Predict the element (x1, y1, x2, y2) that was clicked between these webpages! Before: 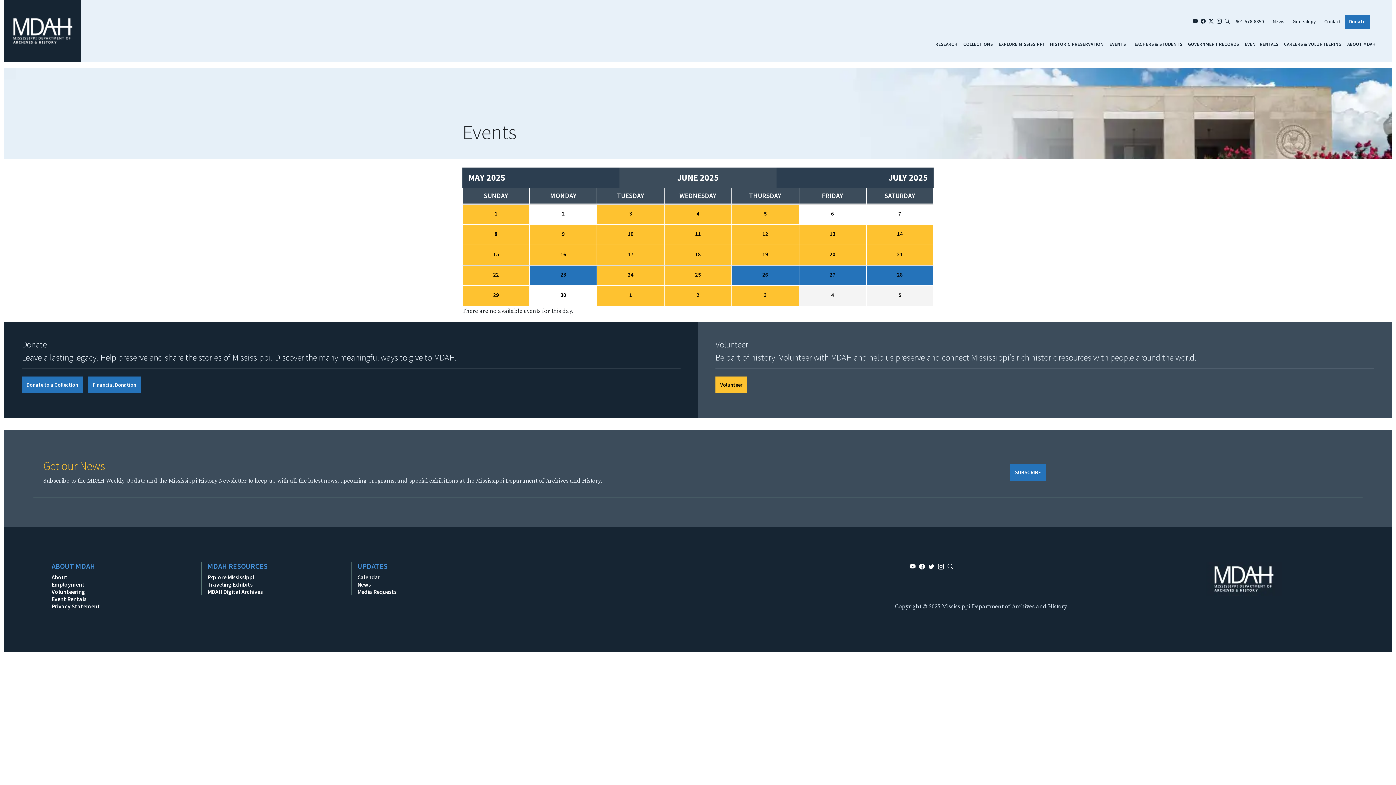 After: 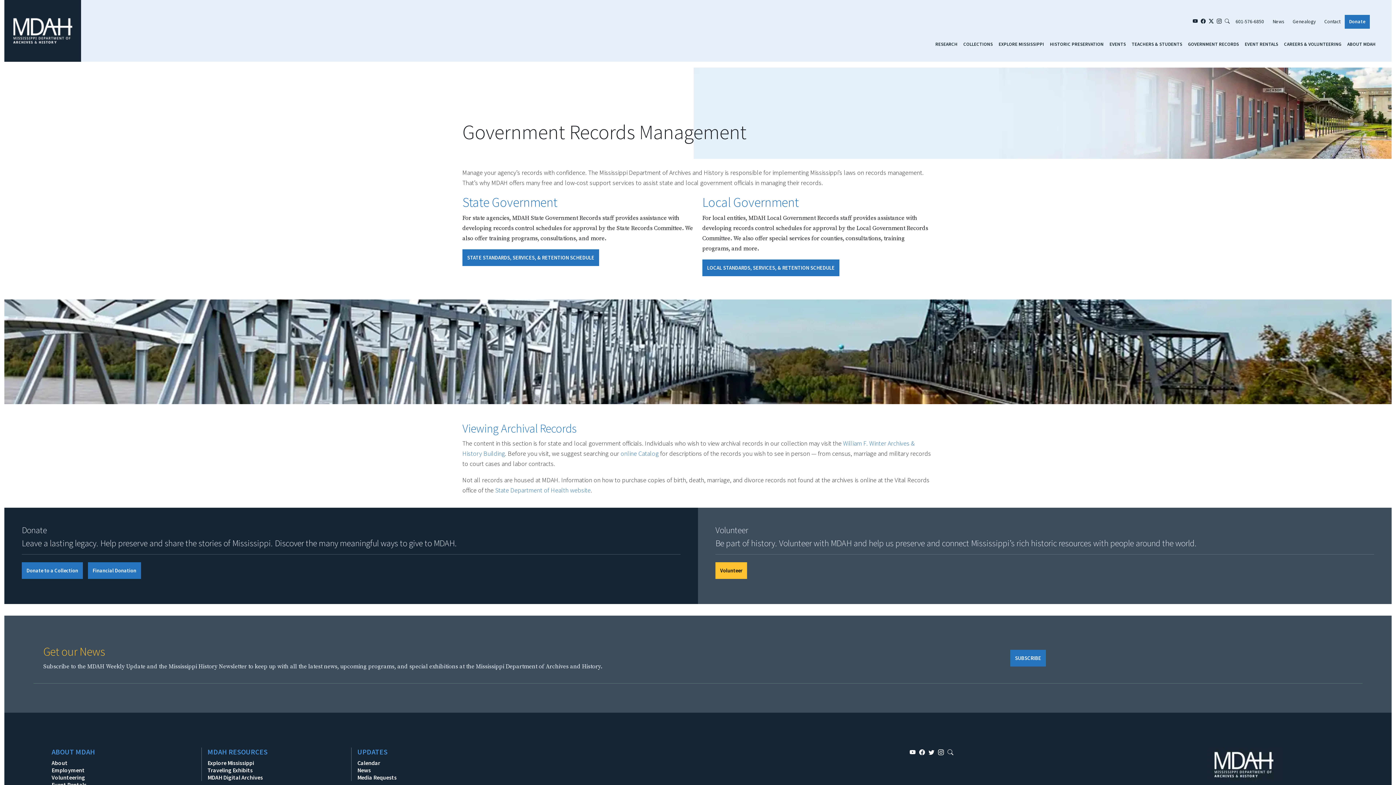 Action: label: GOVERNMENT RECORDS bbox: (1185, 37, 1242, 51)